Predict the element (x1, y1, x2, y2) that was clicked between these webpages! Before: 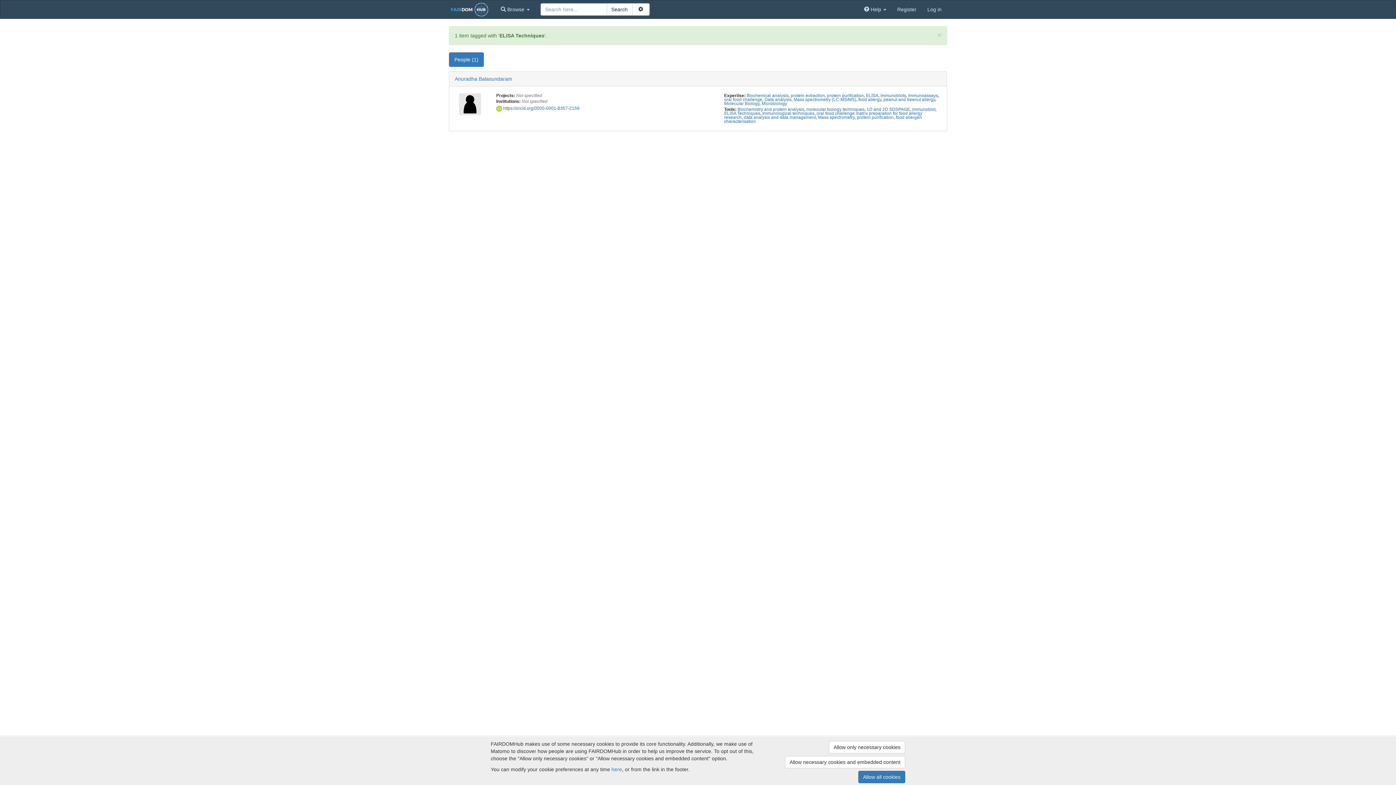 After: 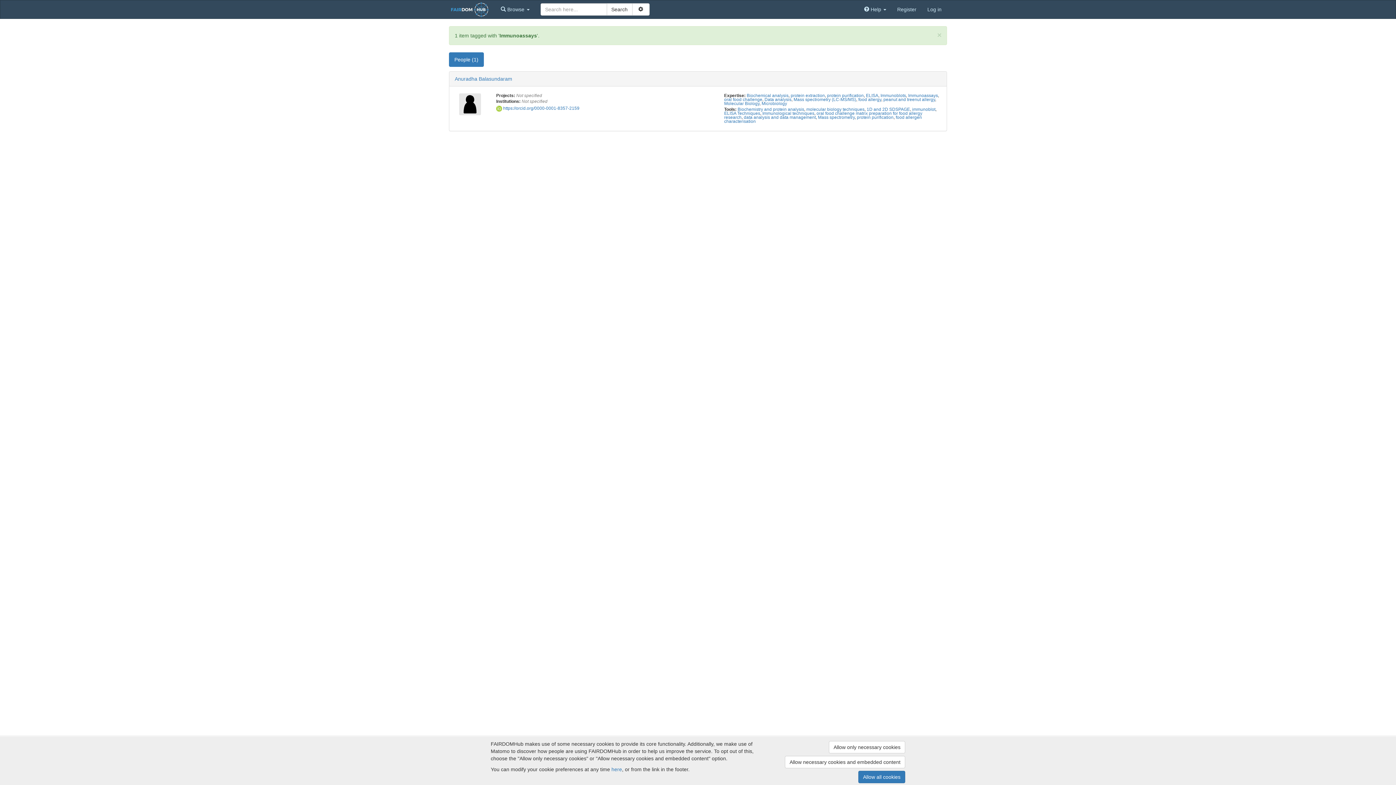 Action: label: Immunoassays bbox: (908, 93, 938, 98)